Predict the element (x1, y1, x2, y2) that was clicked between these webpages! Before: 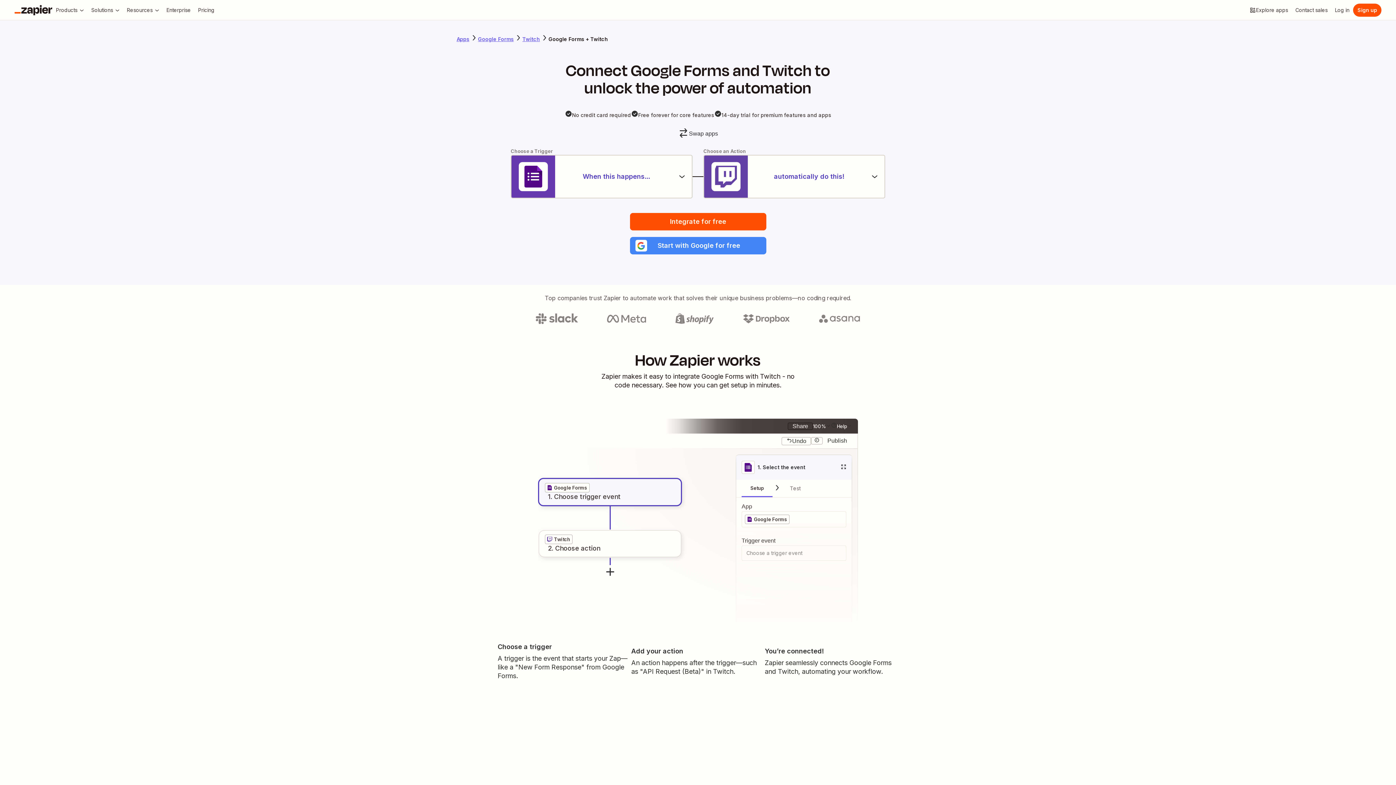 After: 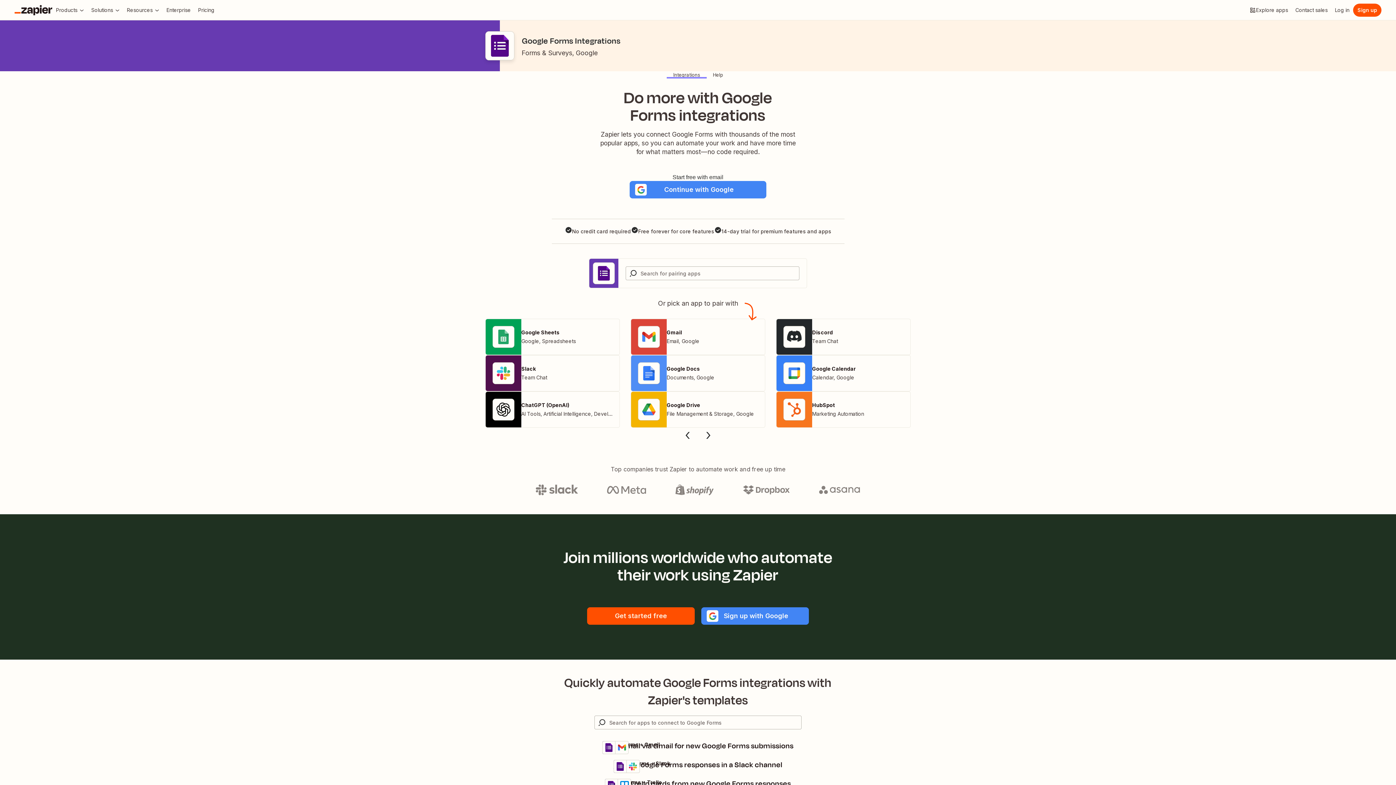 Action: label: Learn more about Zapiers integrations with Google Forms bbox: (478, 35, 513, 42)